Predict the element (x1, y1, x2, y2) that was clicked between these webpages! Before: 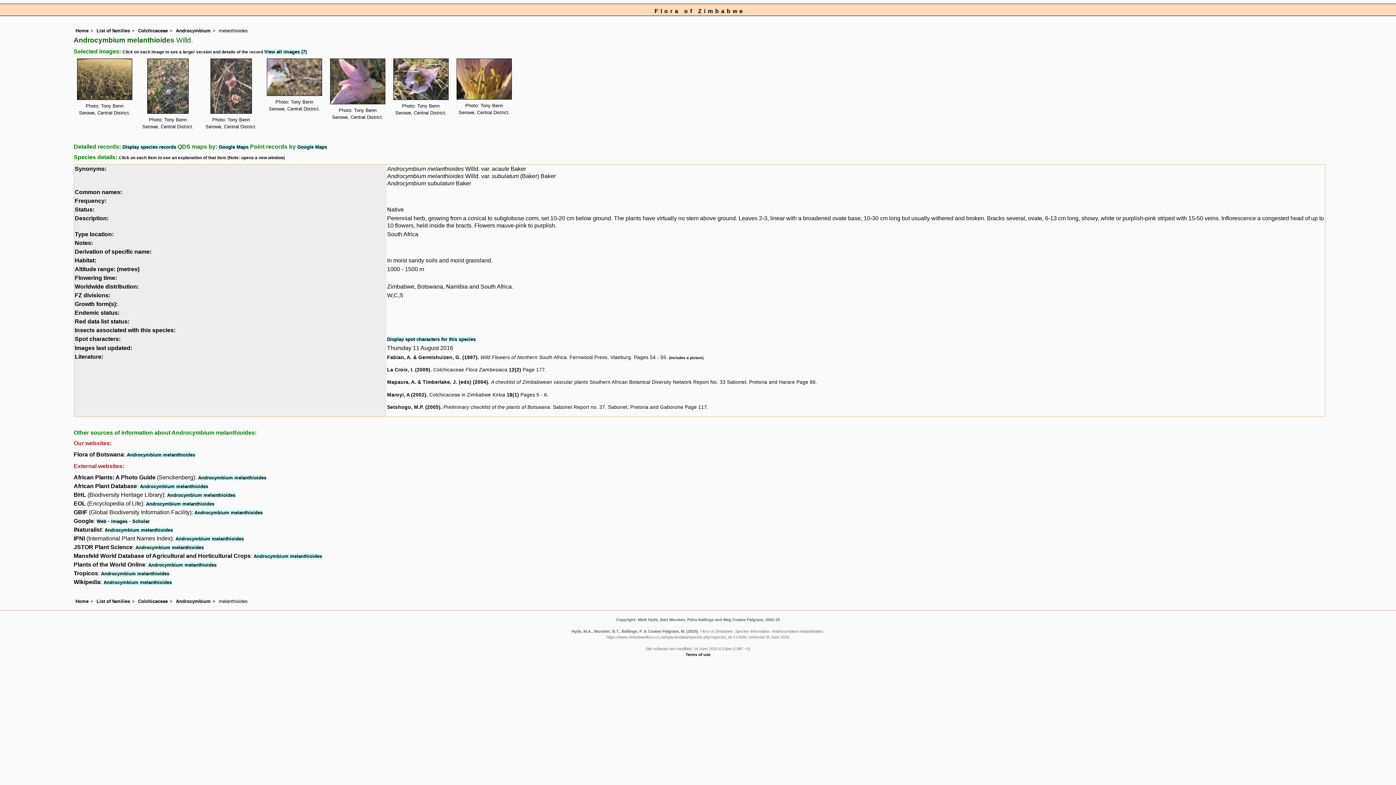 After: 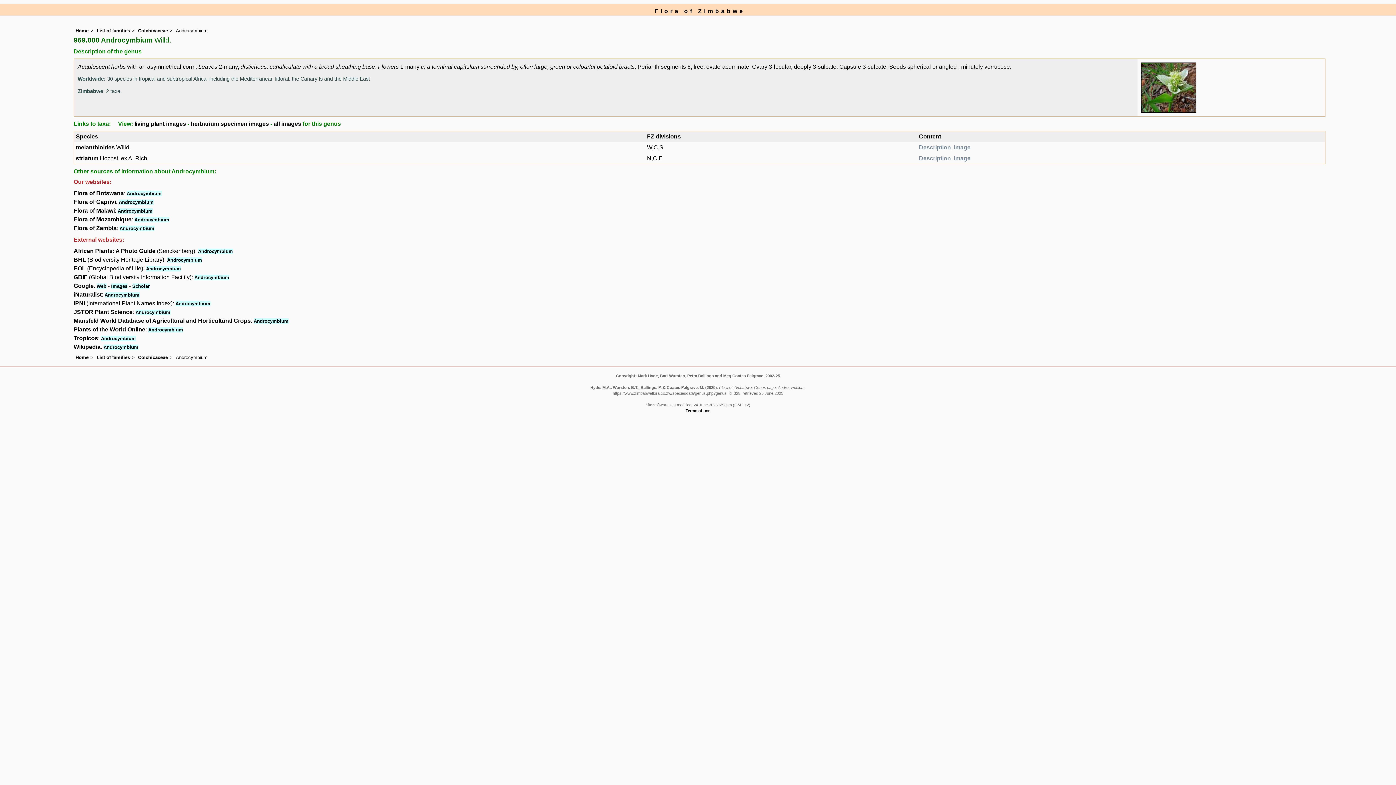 Action: label: Androcymbium bbox: (175, 28, 210, 33)